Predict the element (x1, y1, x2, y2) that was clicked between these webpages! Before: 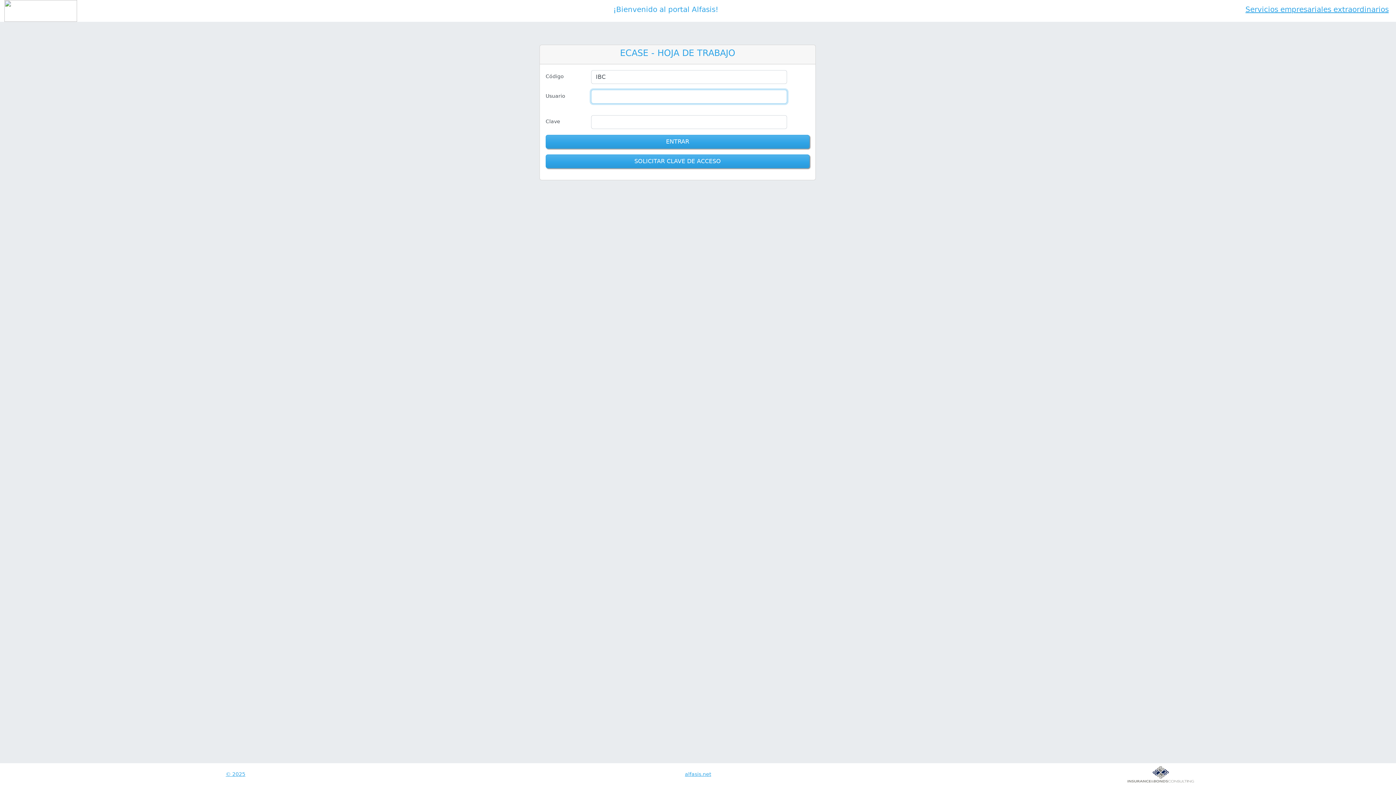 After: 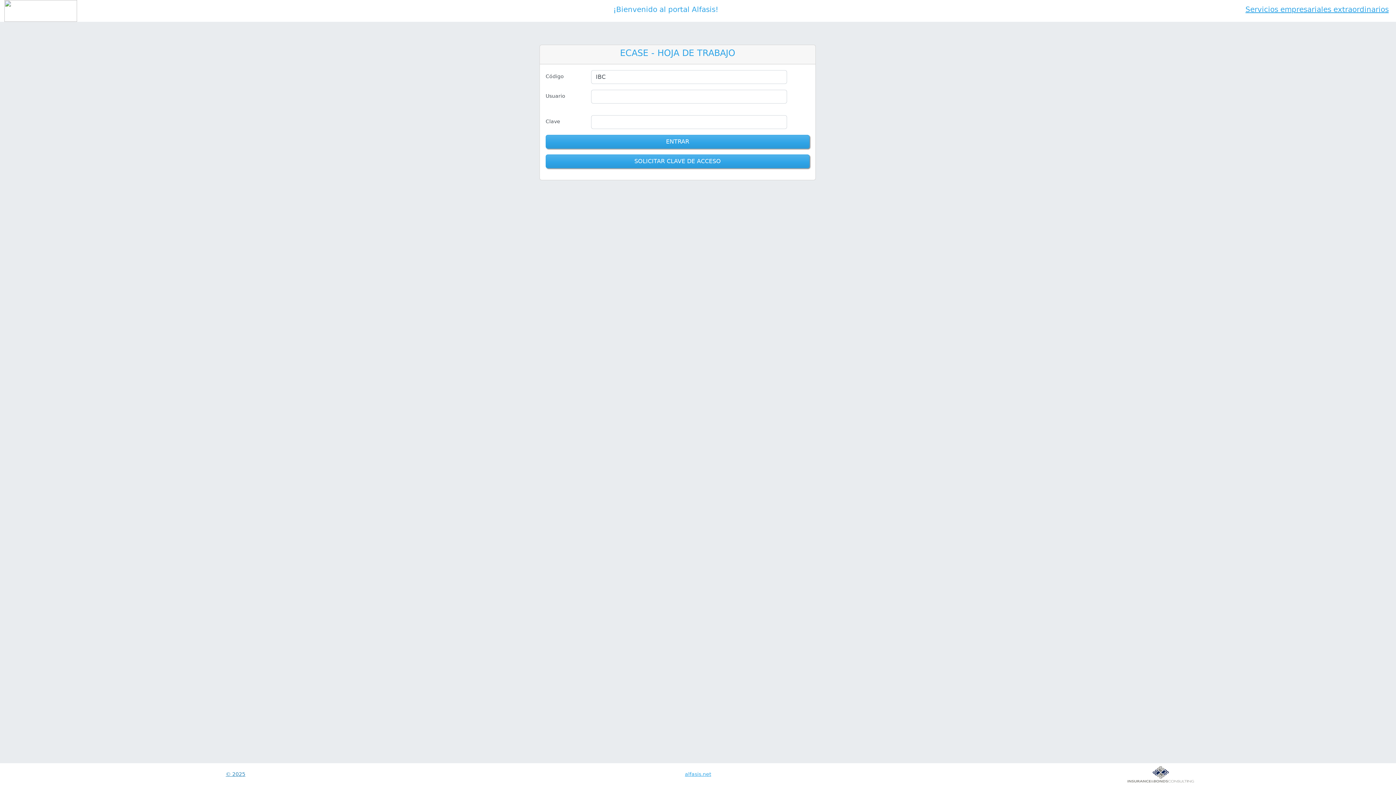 Action: bbox: (225, 771, 245, 777) label: © 2025